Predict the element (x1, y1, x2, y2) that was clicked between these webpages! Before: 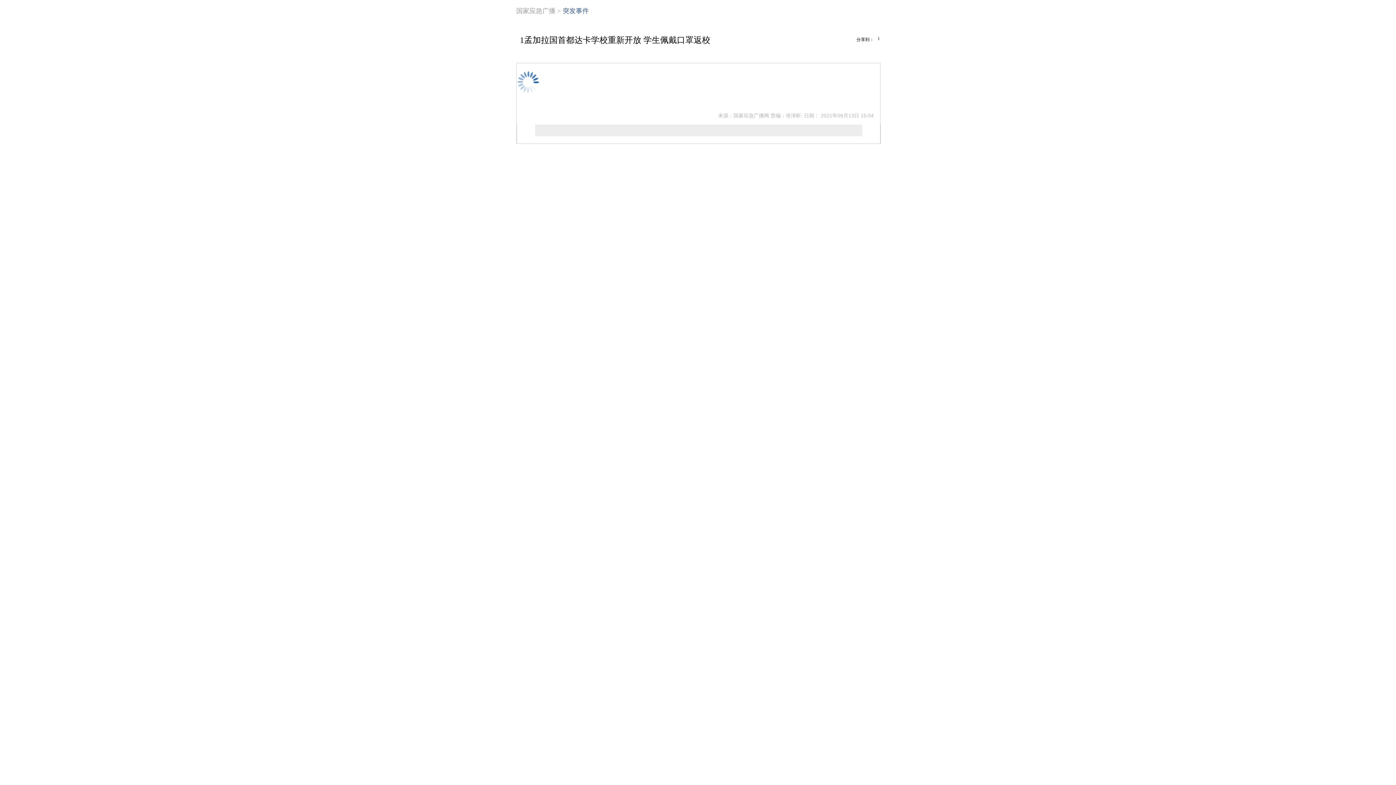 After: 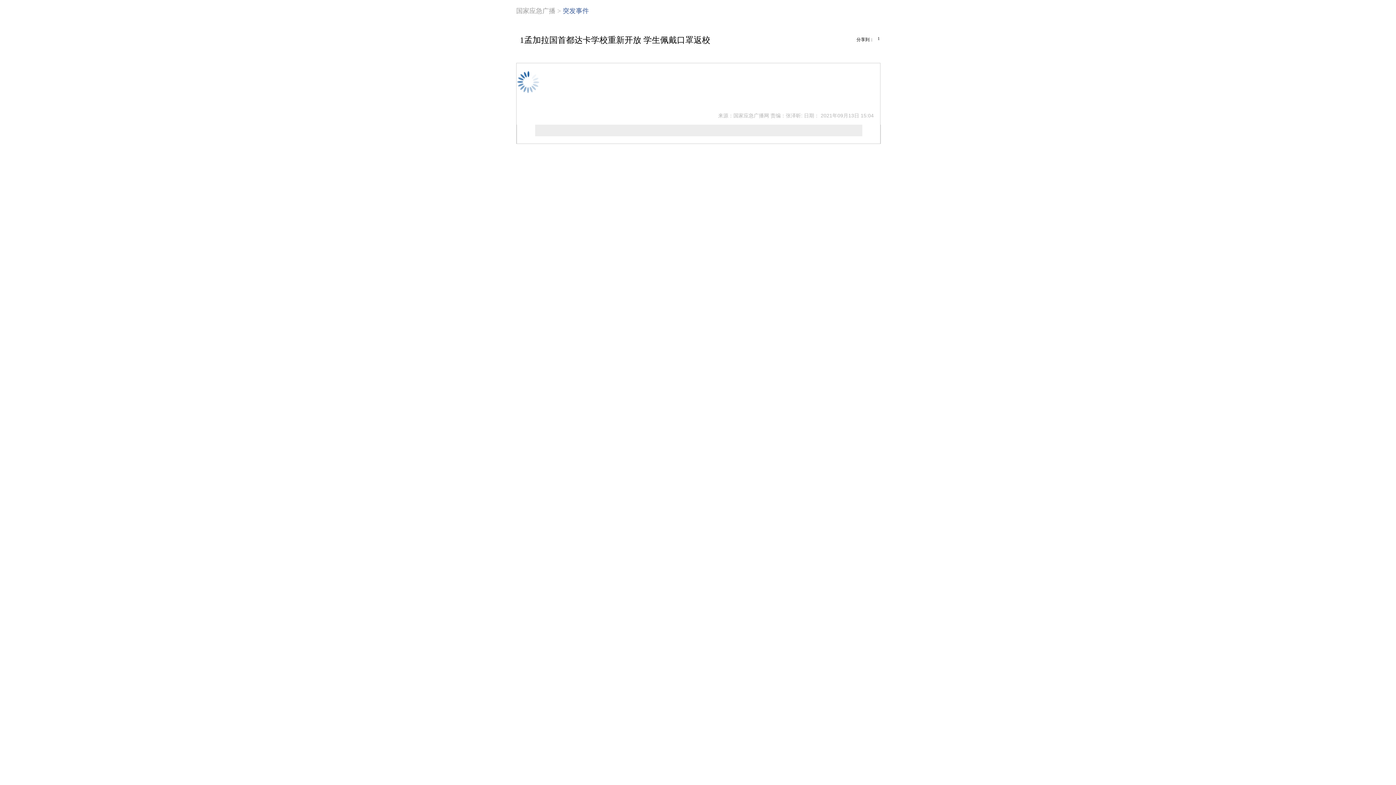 Action: bbox: (562, 7, 589, 14) label: 突发事件